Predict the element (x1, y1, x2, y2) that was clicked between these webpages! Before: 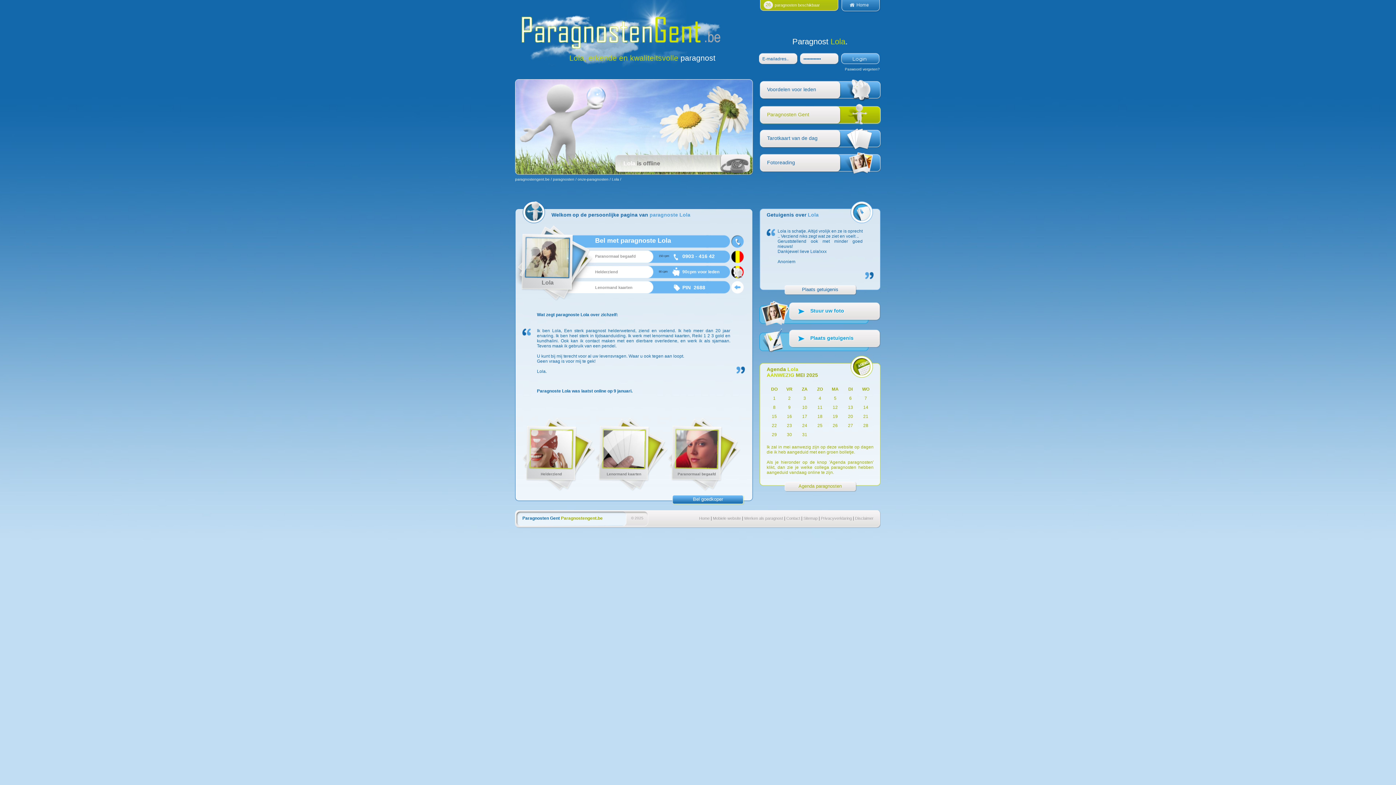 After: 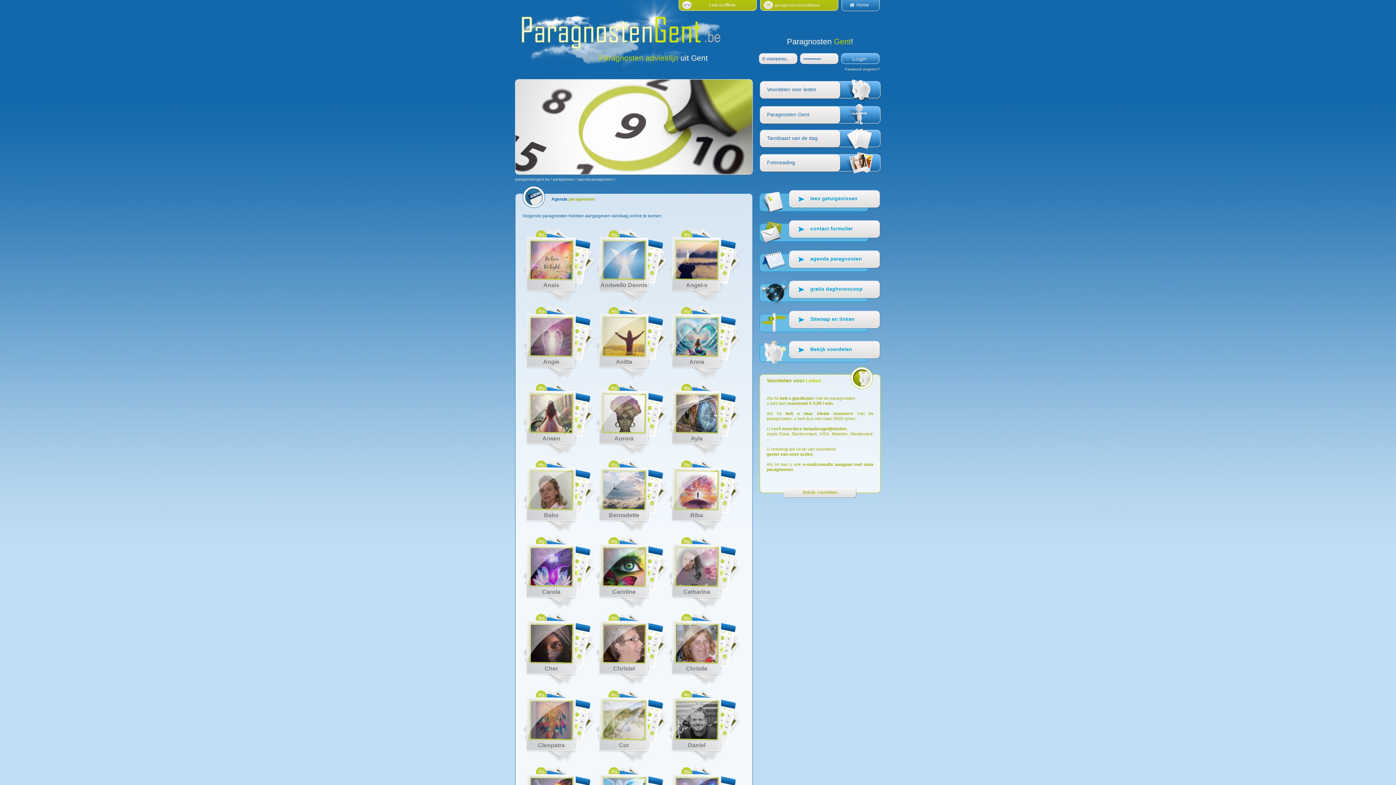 Action: label: Agenda paragnosten bbox: (783, 481, 856, 492)